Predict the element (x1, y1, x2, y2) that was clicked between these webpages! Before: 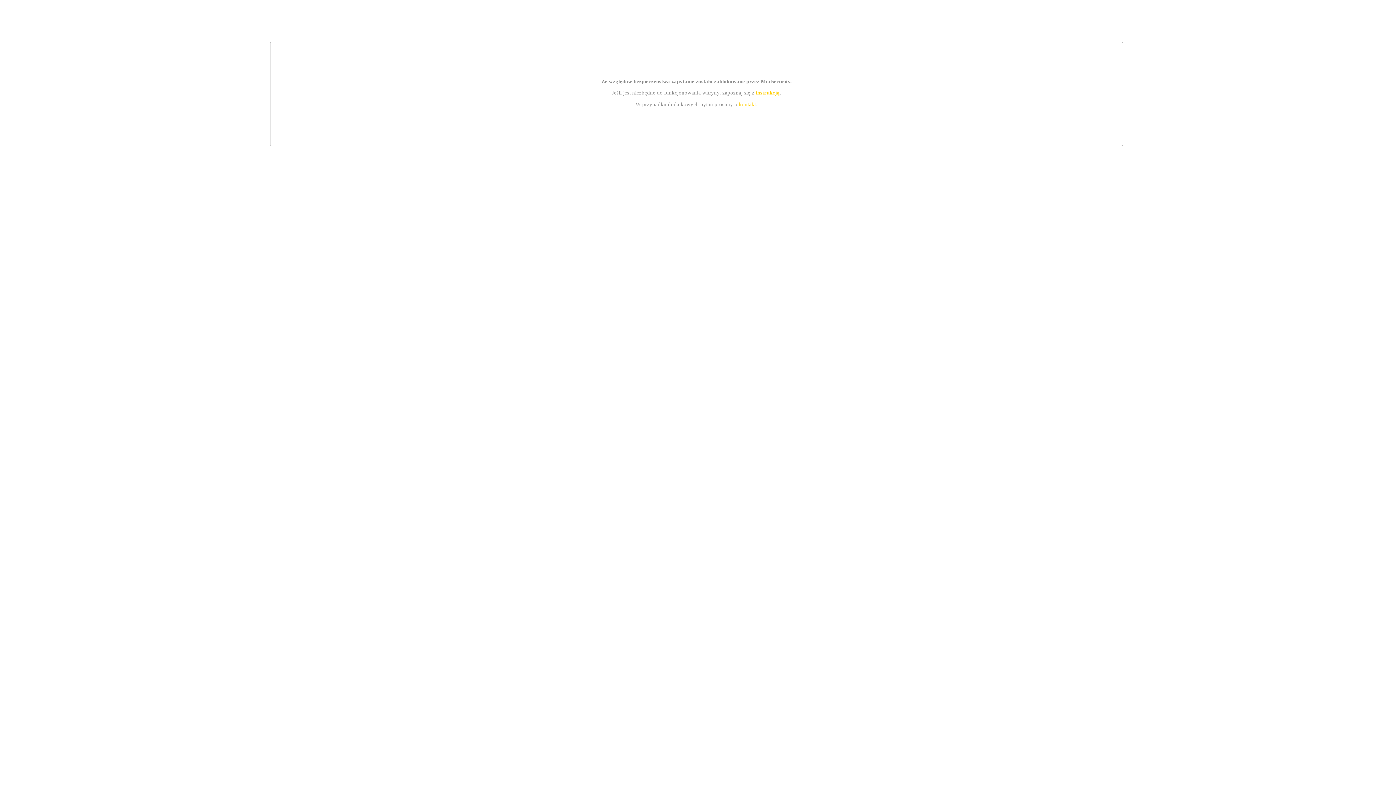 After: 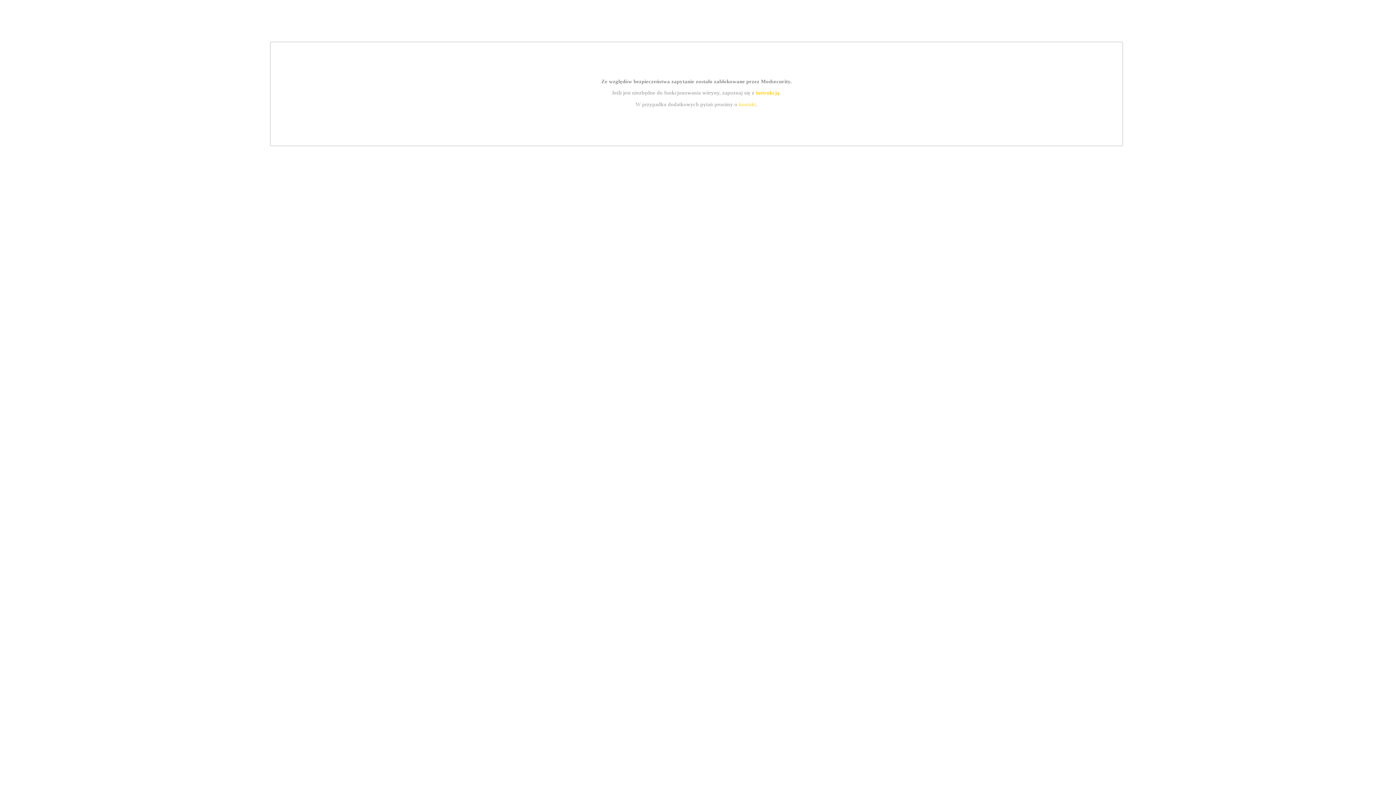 Action: label: kontakt bbox: (739, 101, 756, 107)